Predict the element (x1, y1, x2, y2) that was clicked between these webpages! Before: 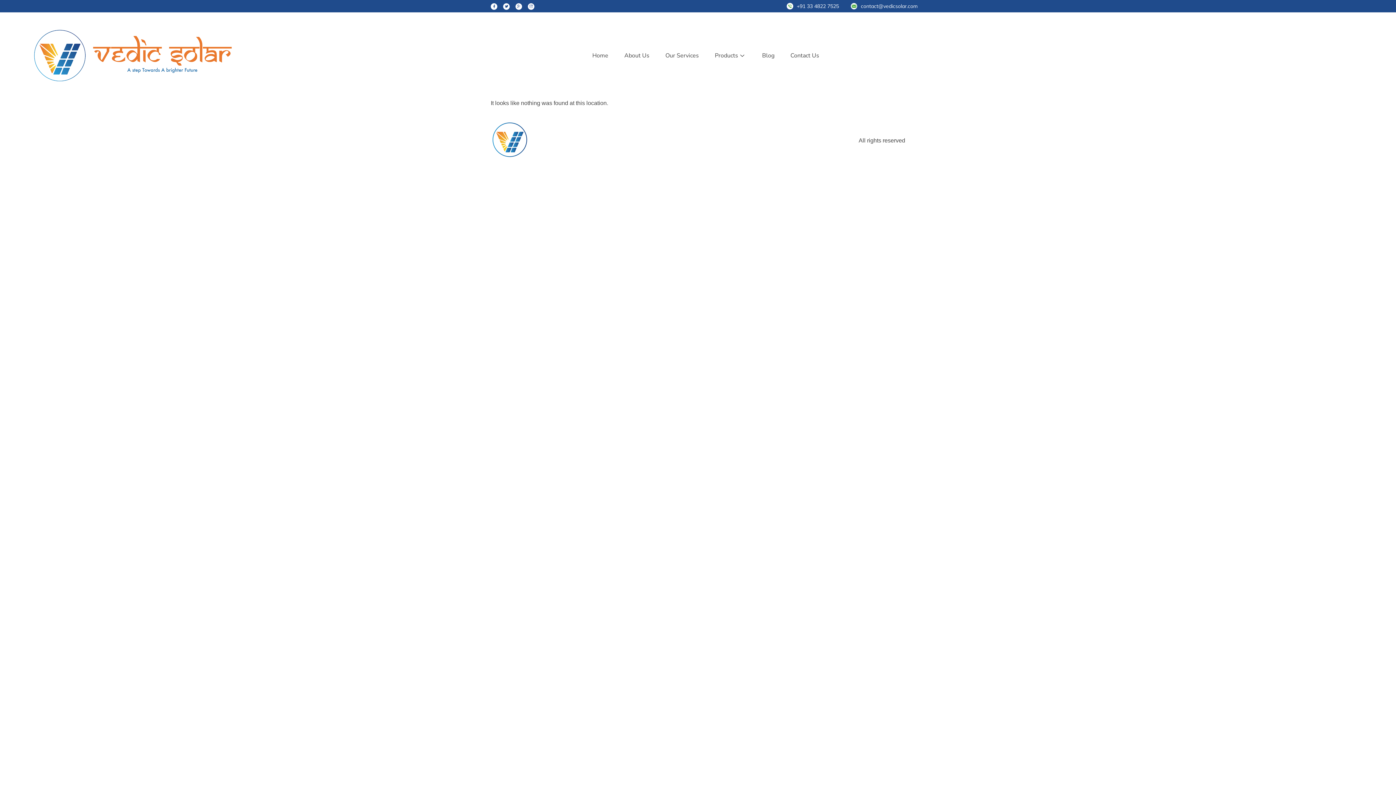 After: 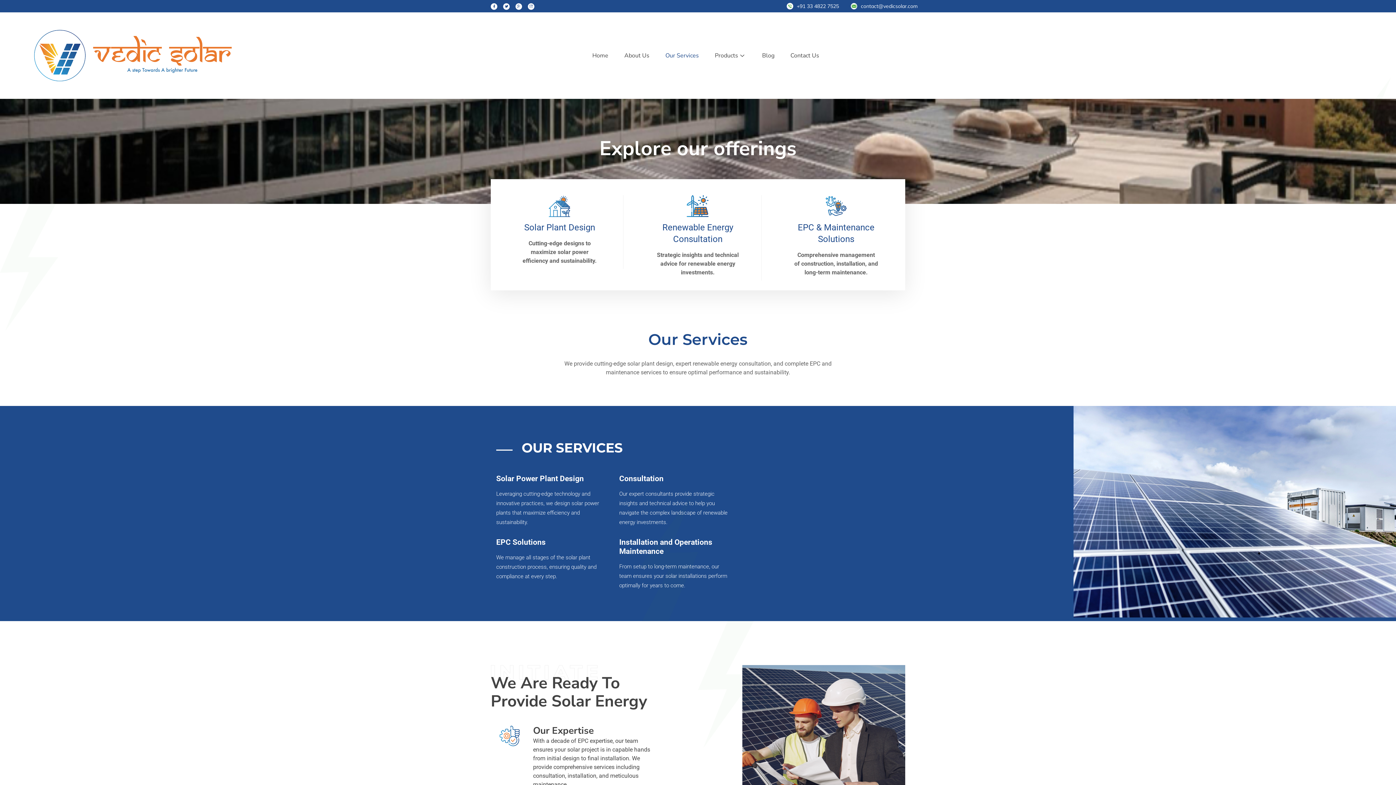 Action: label: Our Services bbox: (657, 42, 707, 69)